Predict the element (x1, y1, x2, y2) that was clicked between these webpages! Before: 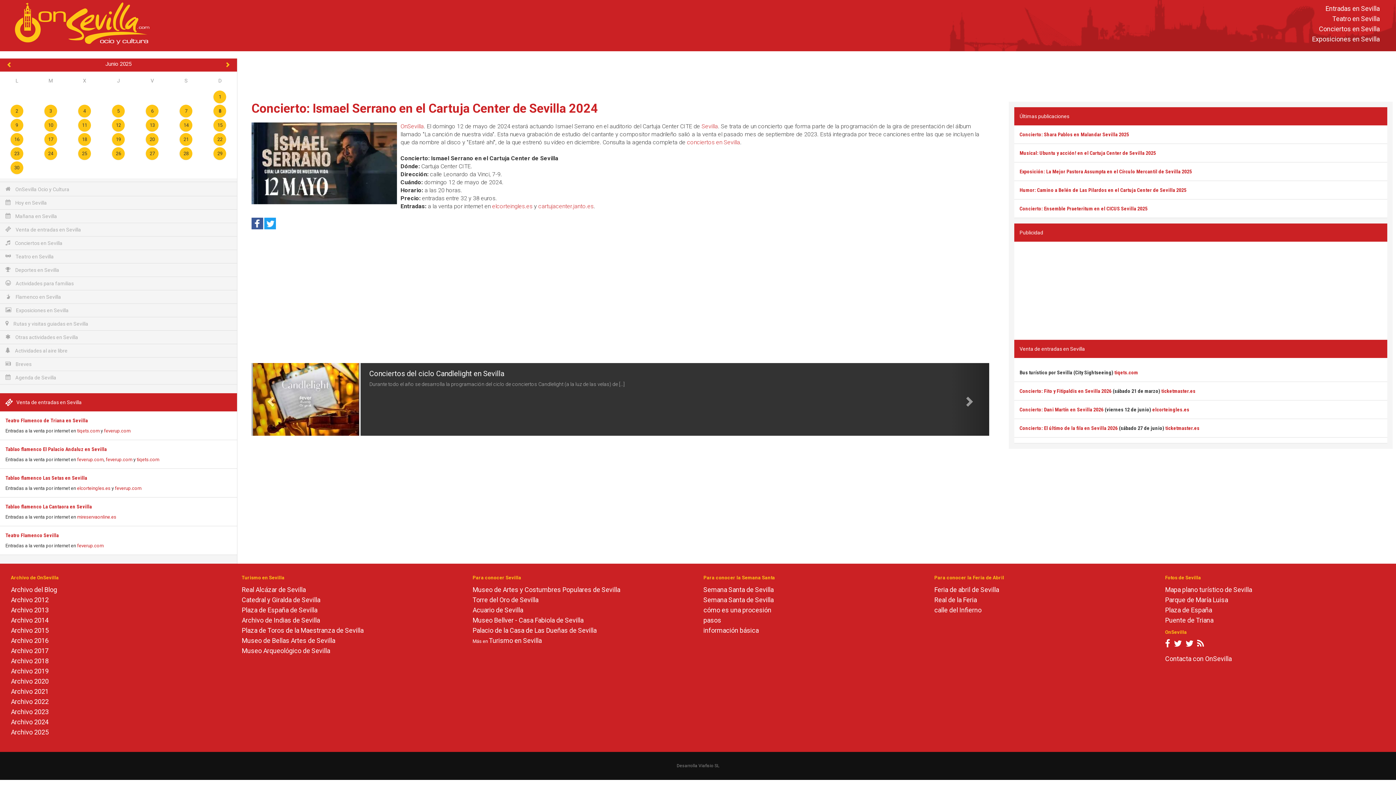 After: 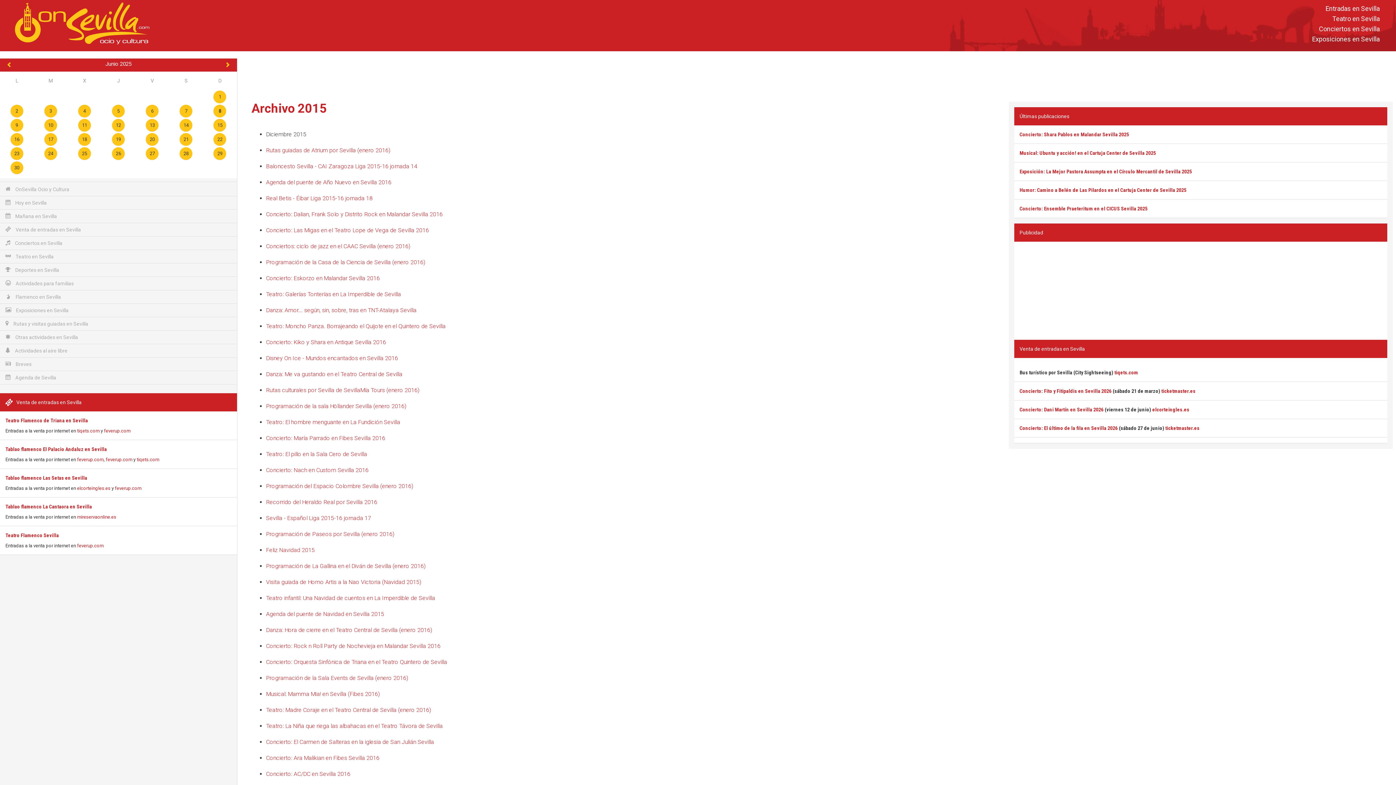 Action: bbox: (10, 626, 48, 634) label: Archivo 2015